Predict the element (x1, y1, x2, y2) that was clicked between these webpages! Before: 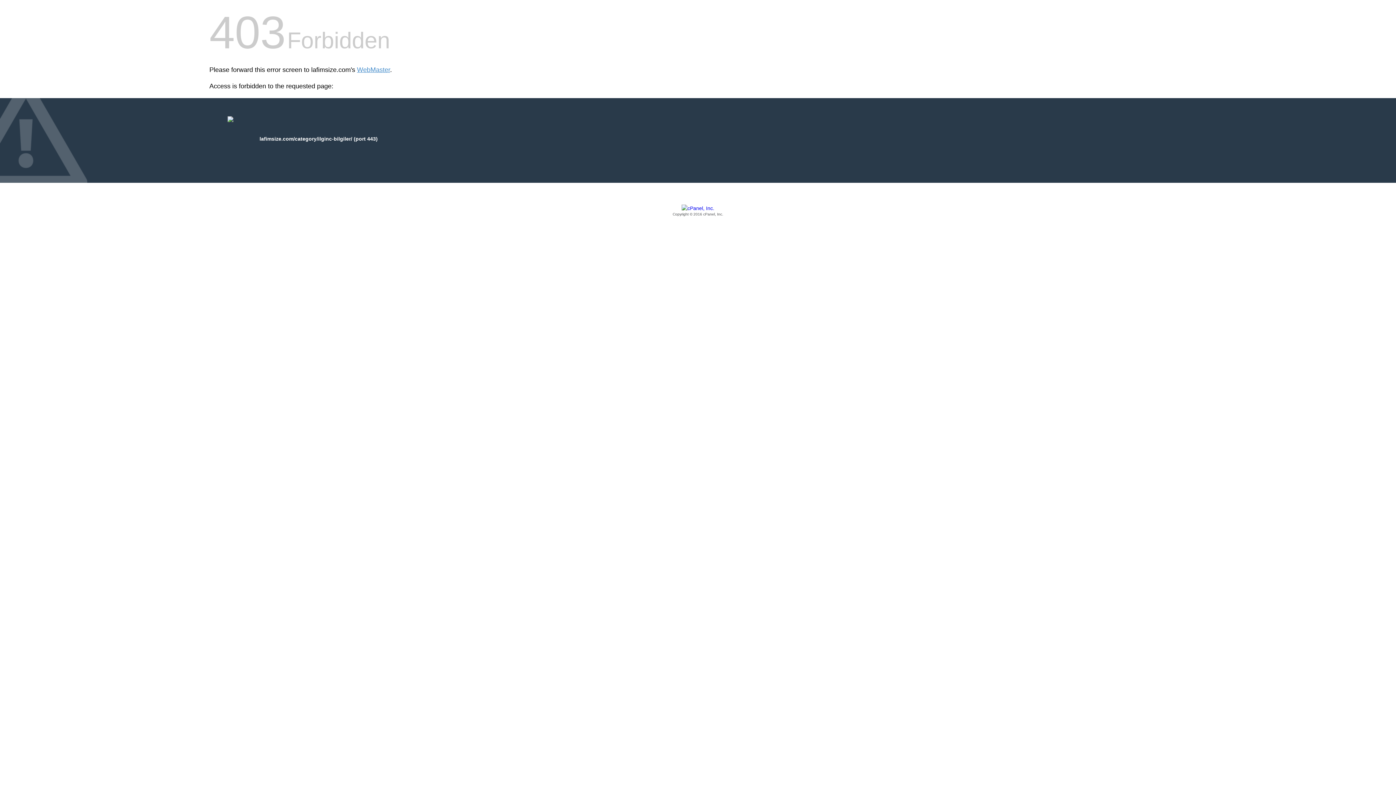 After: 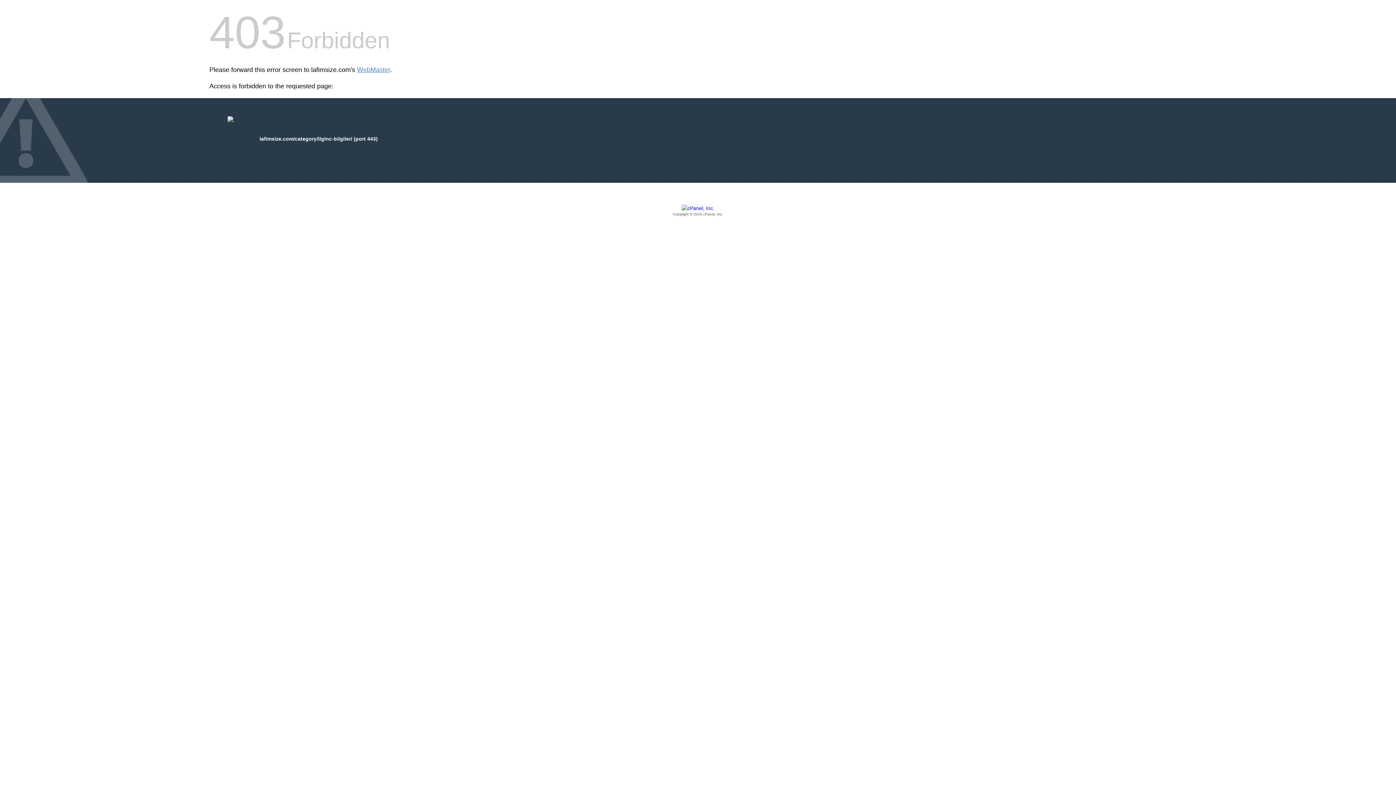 Action: label: Copyright © 2016 cPanel, Inc. bbox: (209, 205, 1186, 217)